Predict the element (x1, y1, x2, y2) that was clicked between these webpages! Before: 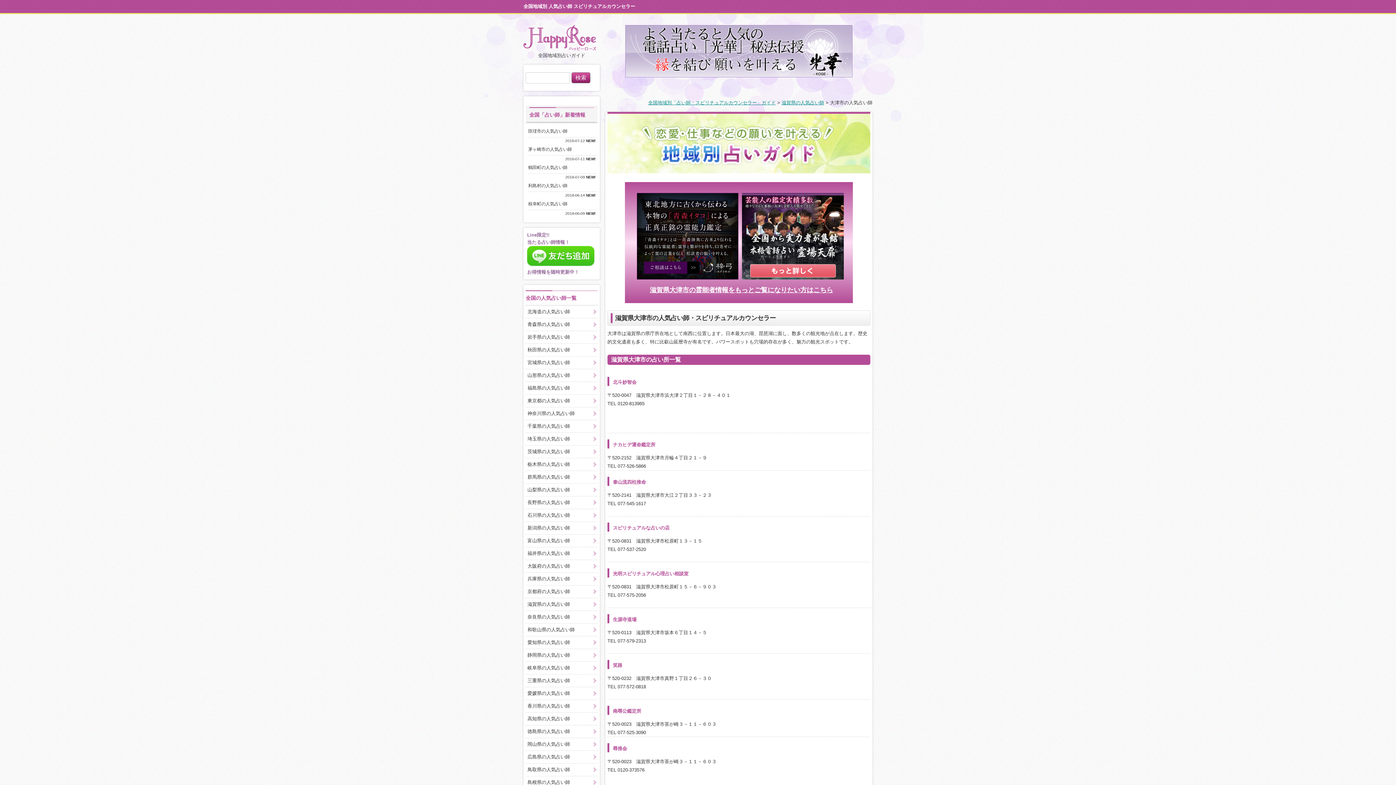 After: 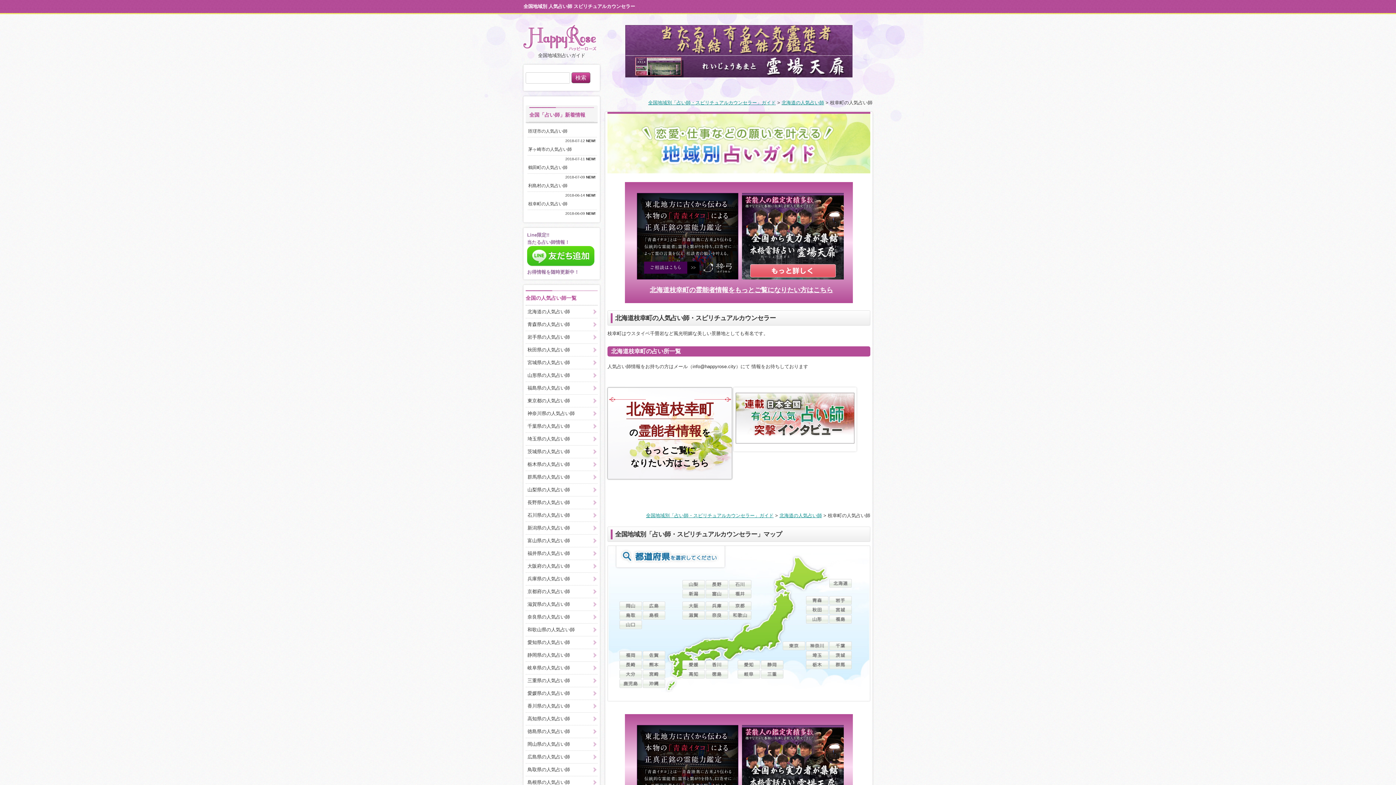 Action: label: 枝幸町の人気占い師　 bbox: (526, 197, 575, 210)